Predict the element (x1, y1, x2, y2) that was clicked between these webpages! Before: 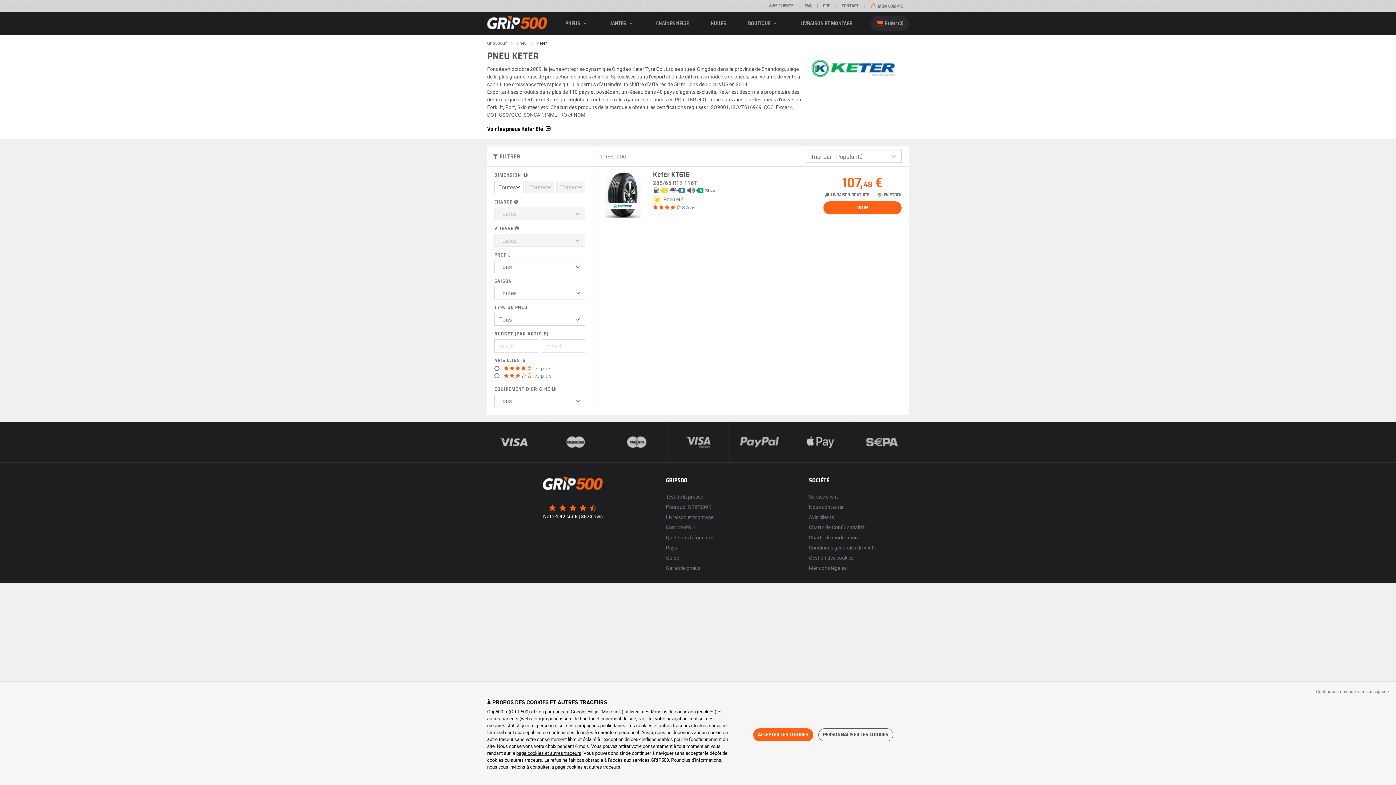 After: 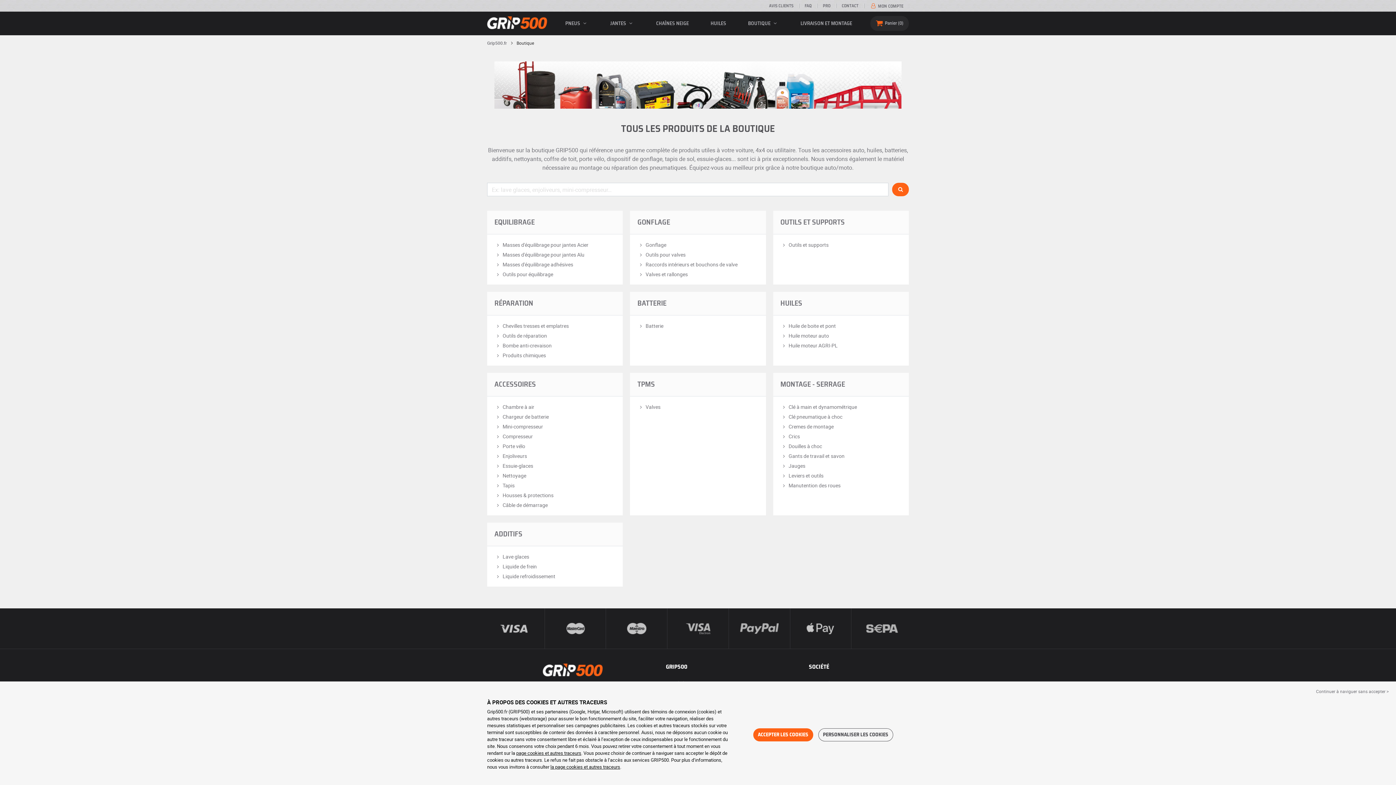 Action: bbox: (746, 15, 780, 31) label: BOUTIQUE 